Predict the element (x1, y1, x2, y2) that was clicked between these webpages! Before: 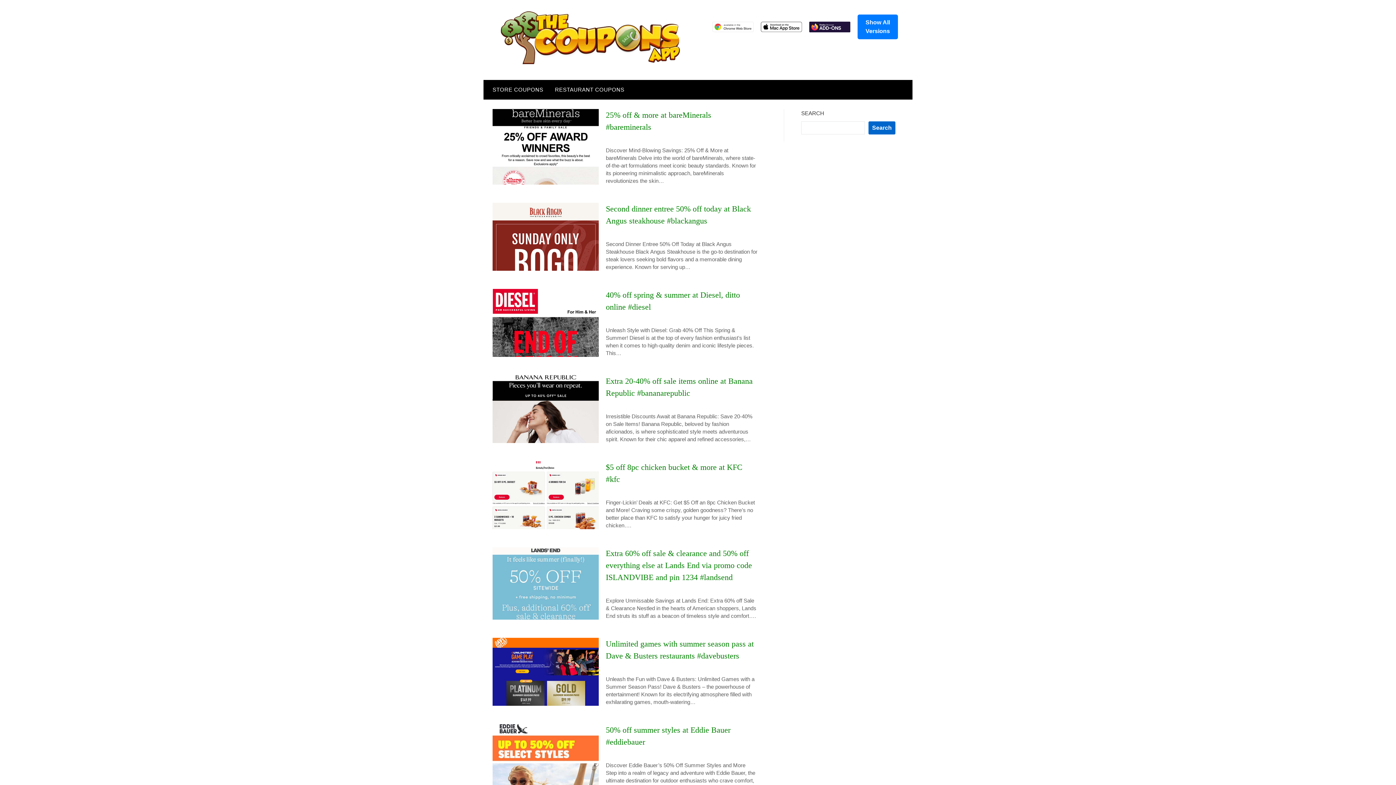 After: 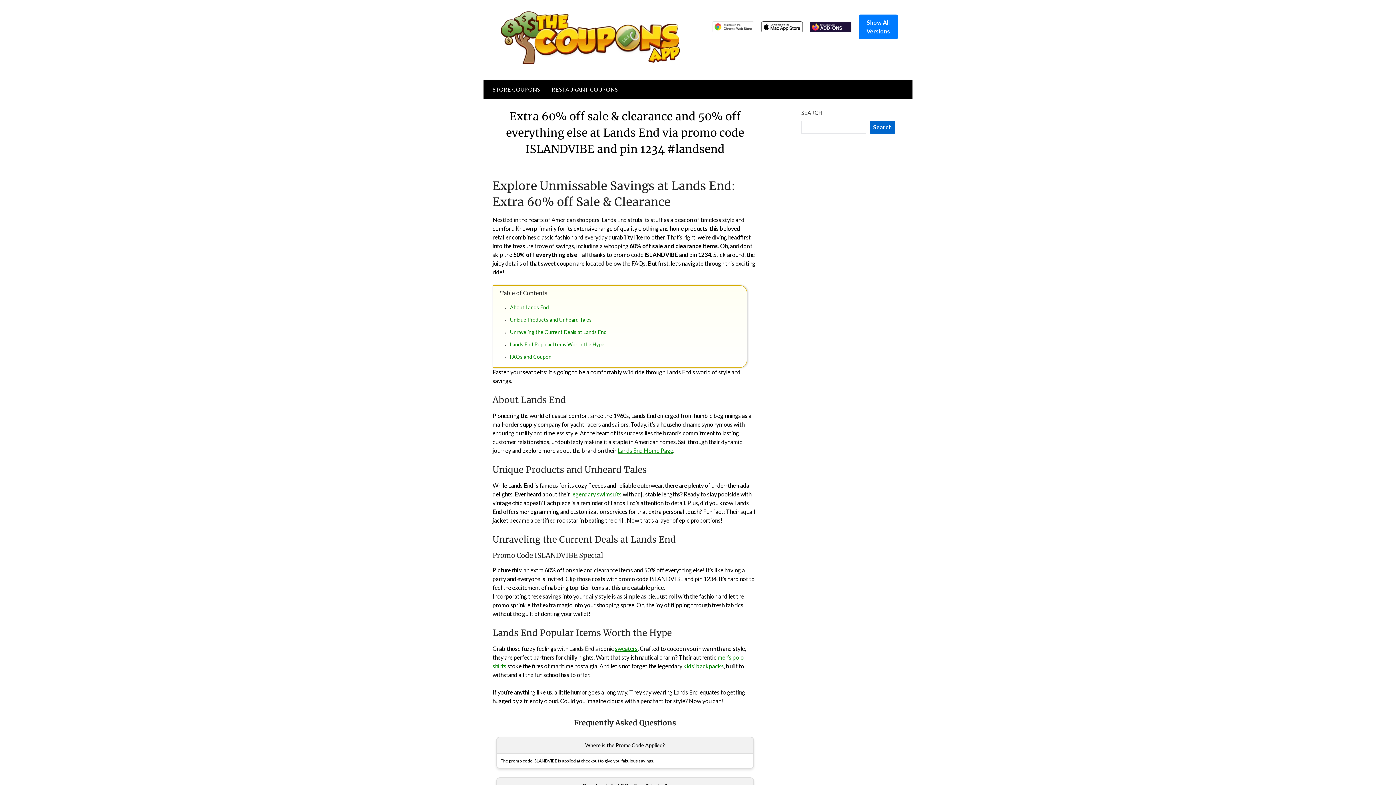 Action: bbox: (606, 549, 752, 582) label: Extra 60% off sale & clearance and 50% off everything else at Lands End via promo code ISLANDVIBE and pin 1234 #landsend